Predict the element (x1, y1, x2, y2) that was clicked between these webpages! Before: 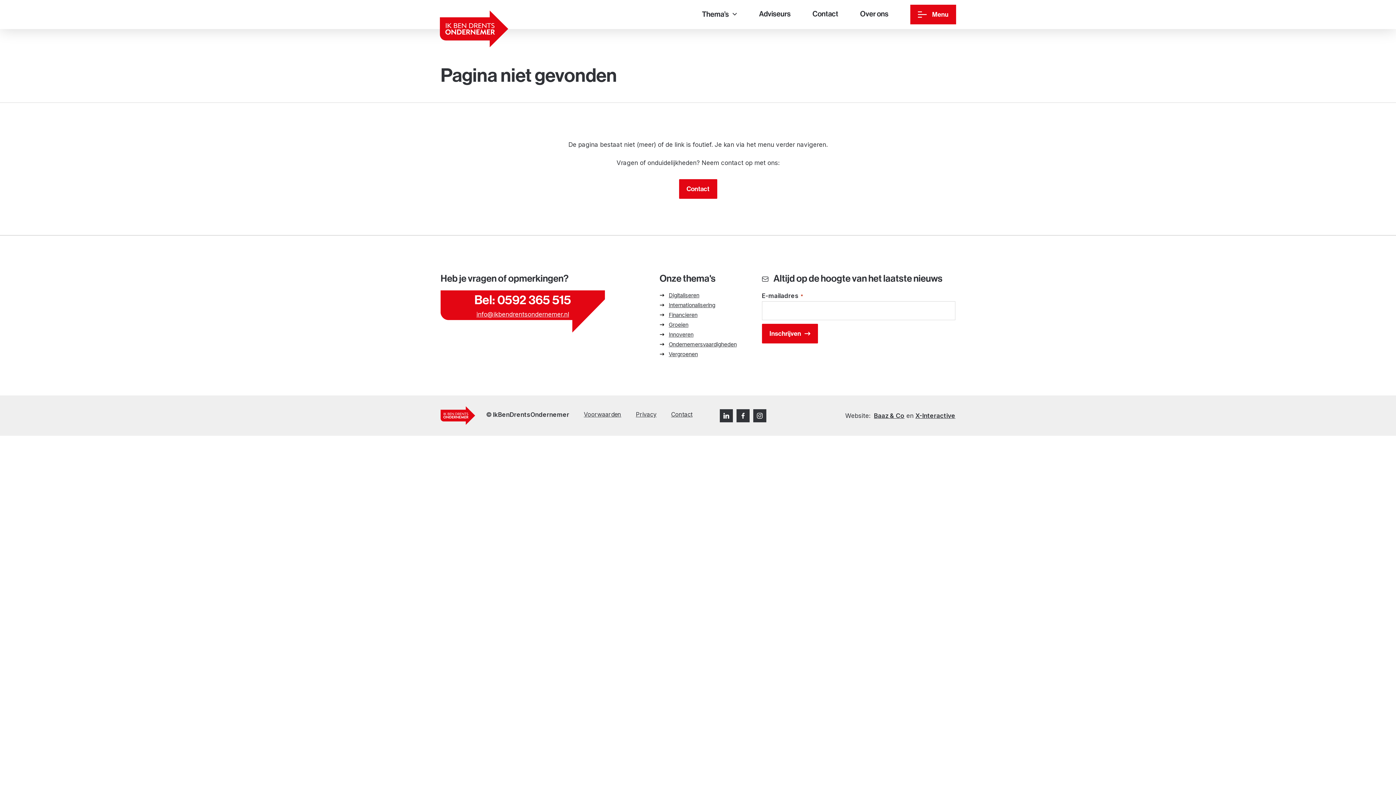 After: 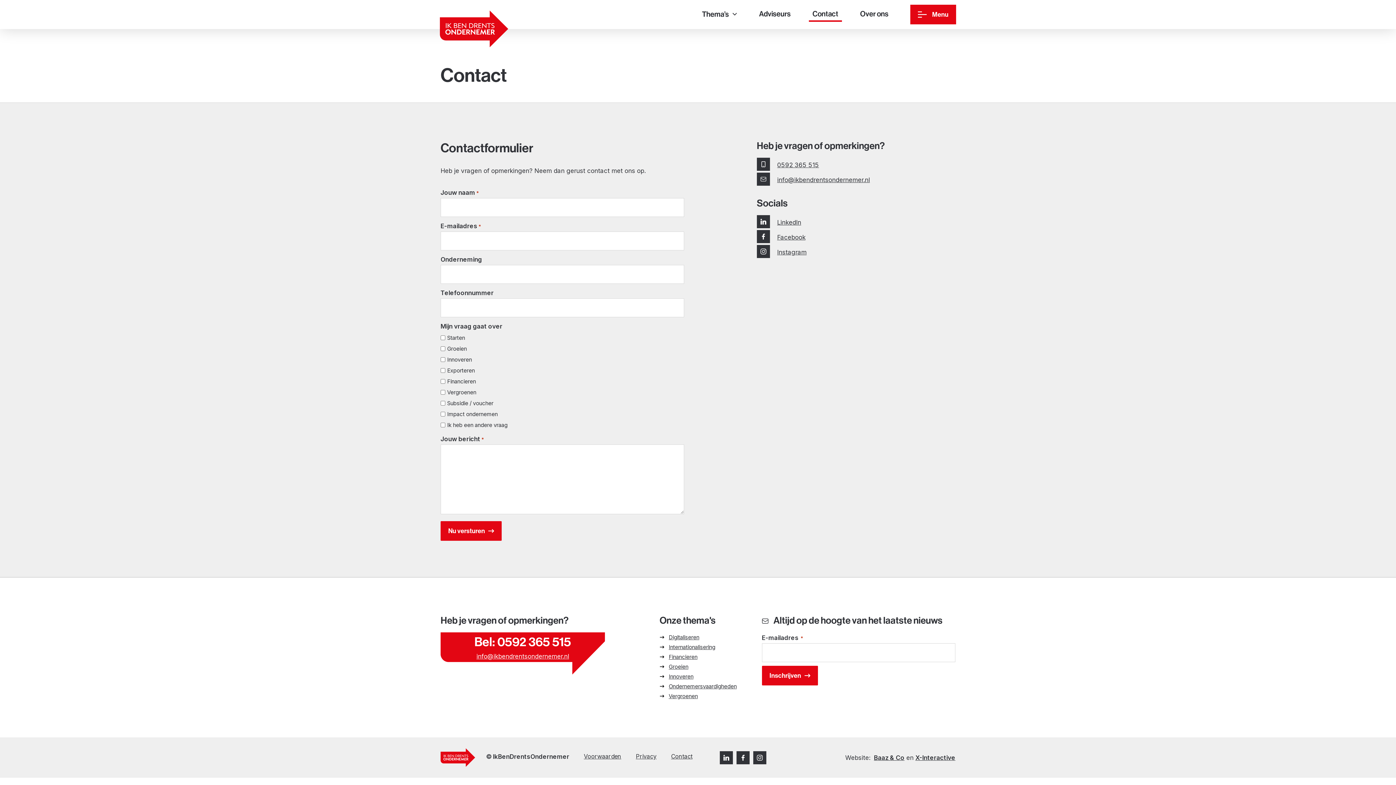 Action: bbox: (809, 7, 842, 21) label: Contact